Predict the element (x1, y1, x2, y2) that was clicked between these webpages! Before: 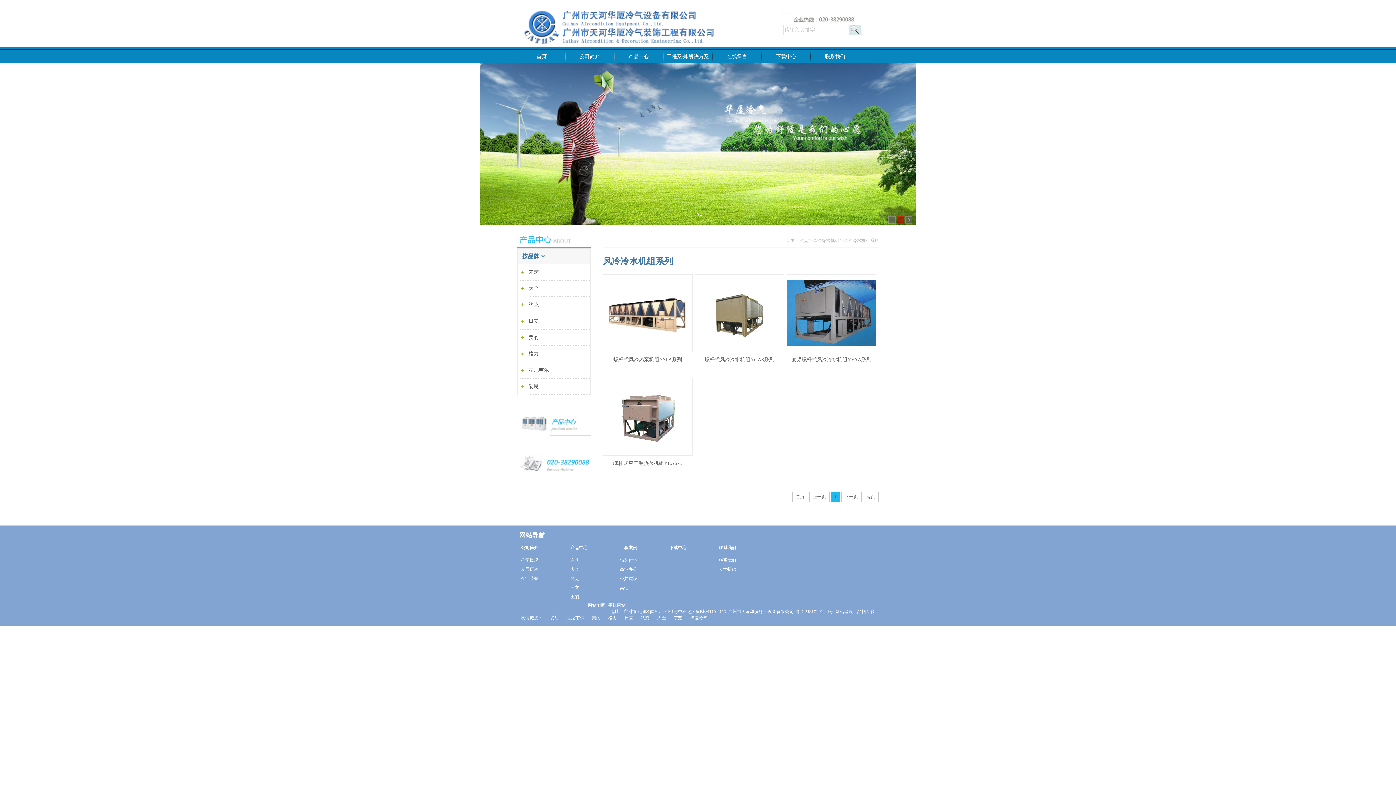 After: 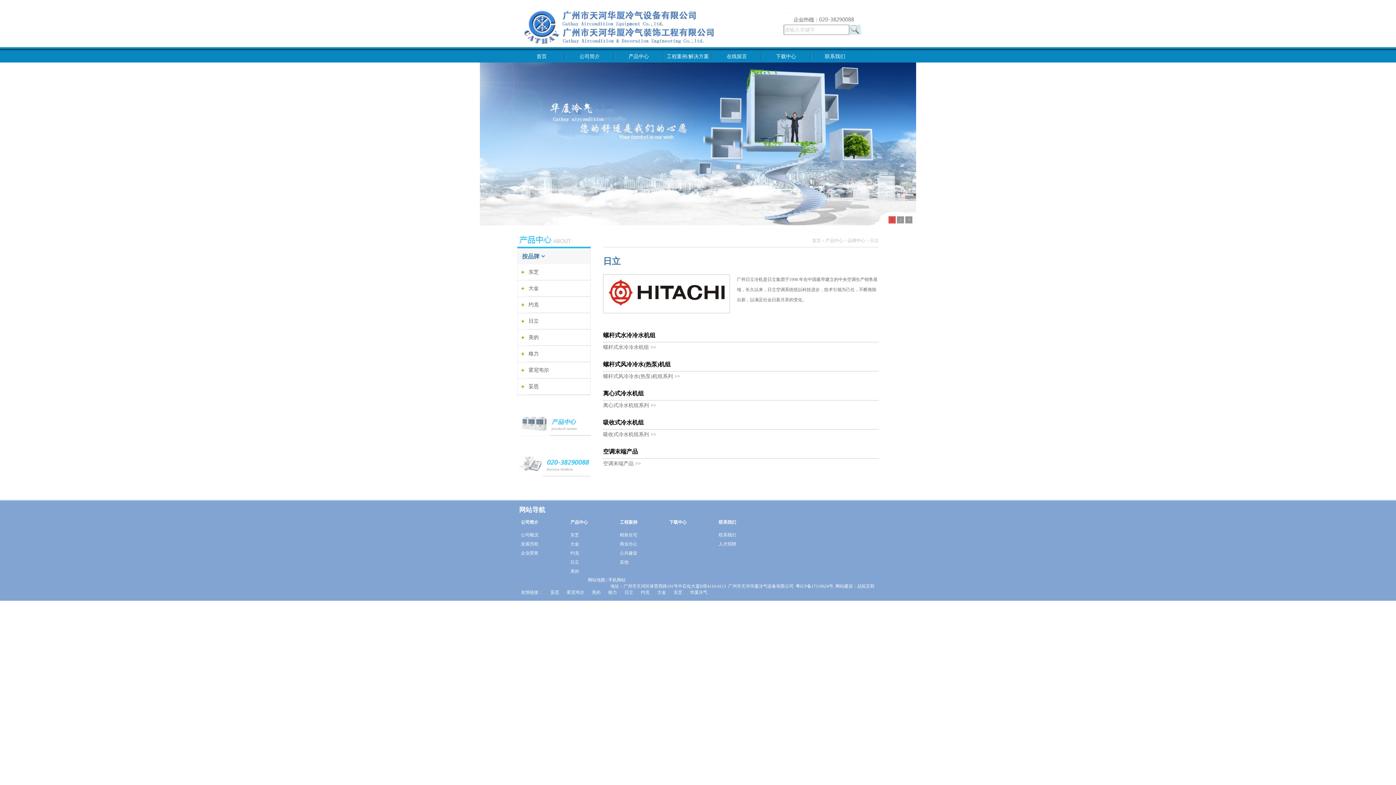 Action: label: 日立 bbox: (528, 313, 590, 329)